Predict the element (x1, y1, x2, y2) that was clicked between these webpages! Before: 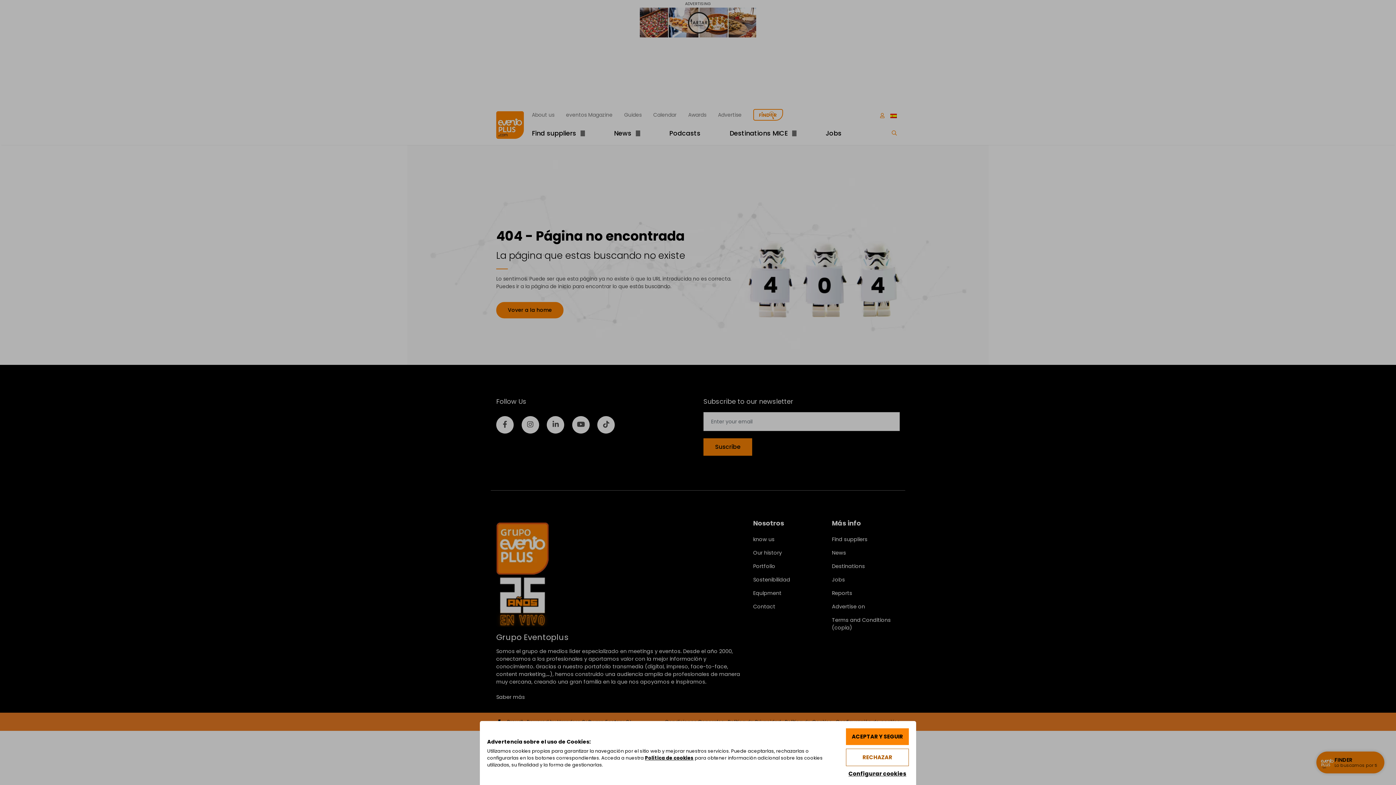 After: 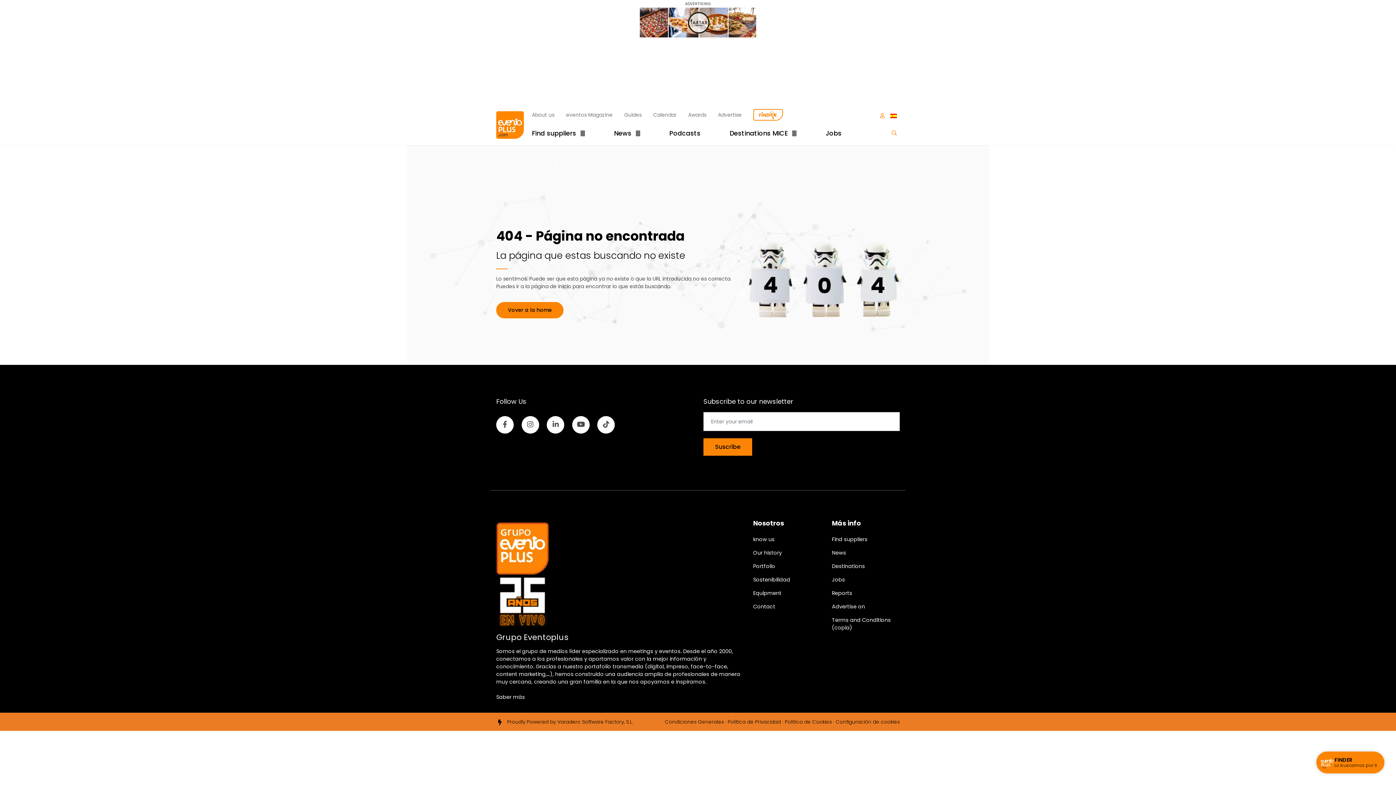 Action: label: RECHAZAR bbox: (846, 749, 909, 766)